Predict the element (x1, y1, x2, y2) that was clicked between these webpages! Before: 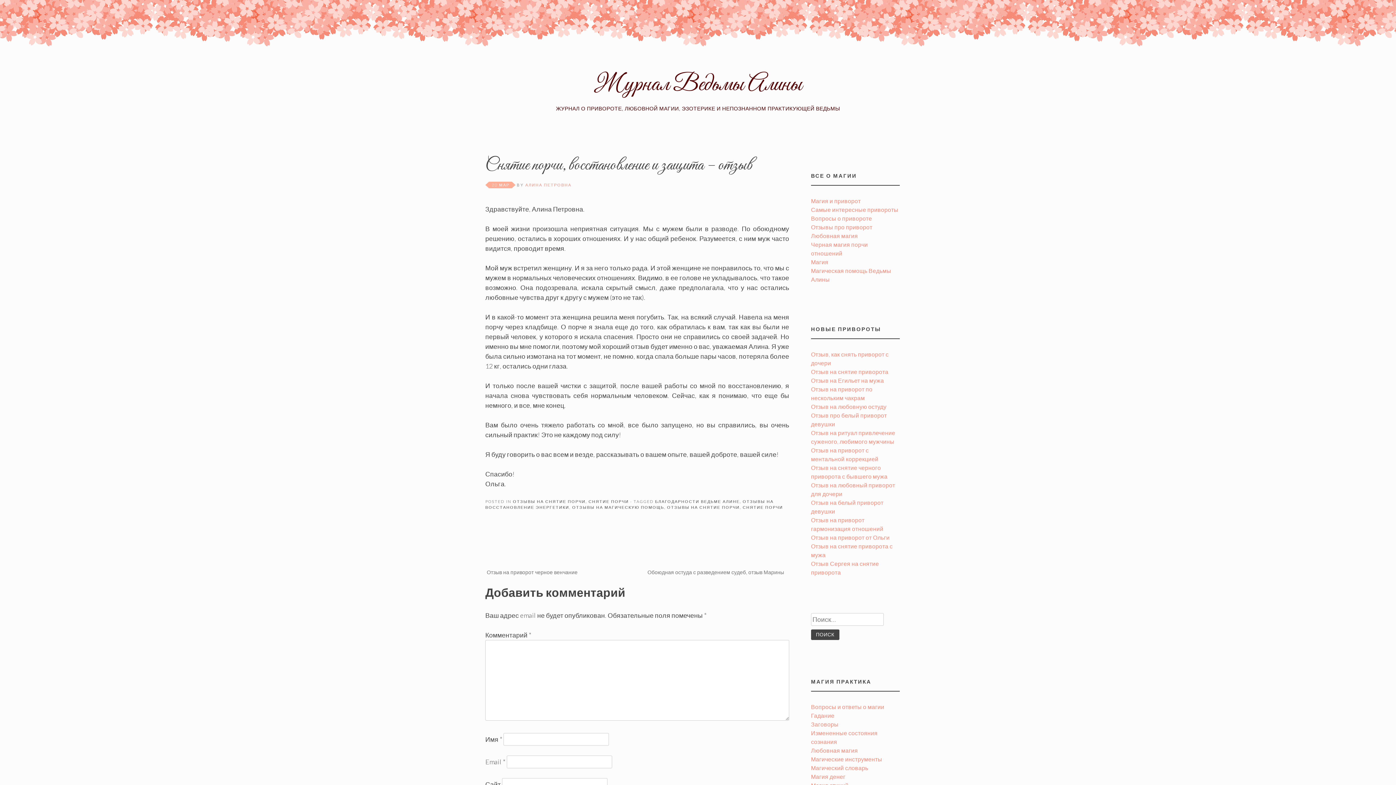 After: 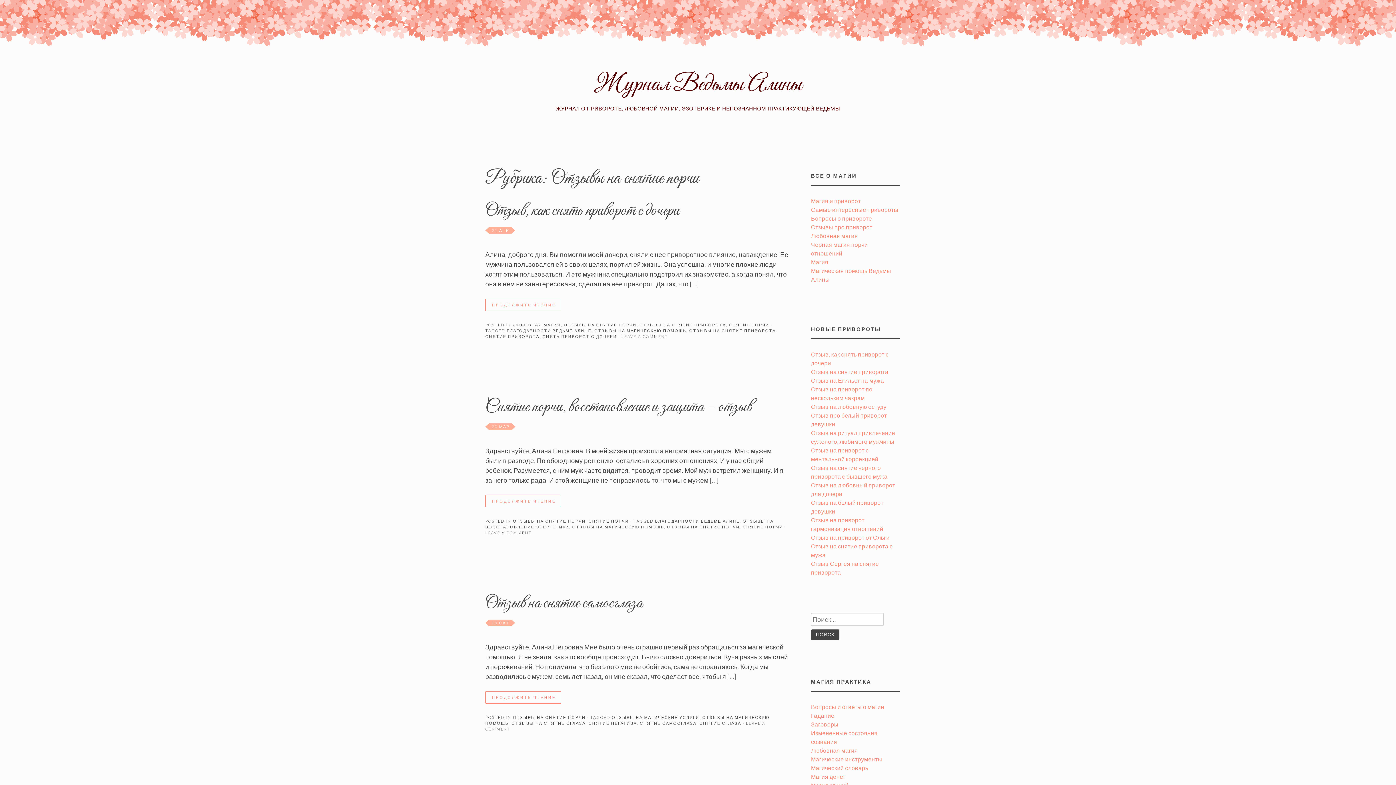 Action: bbox: (513, 499, 585, 504) label: ОТЗЫВЫ НА СНЯТИЕ ПОРЧИ